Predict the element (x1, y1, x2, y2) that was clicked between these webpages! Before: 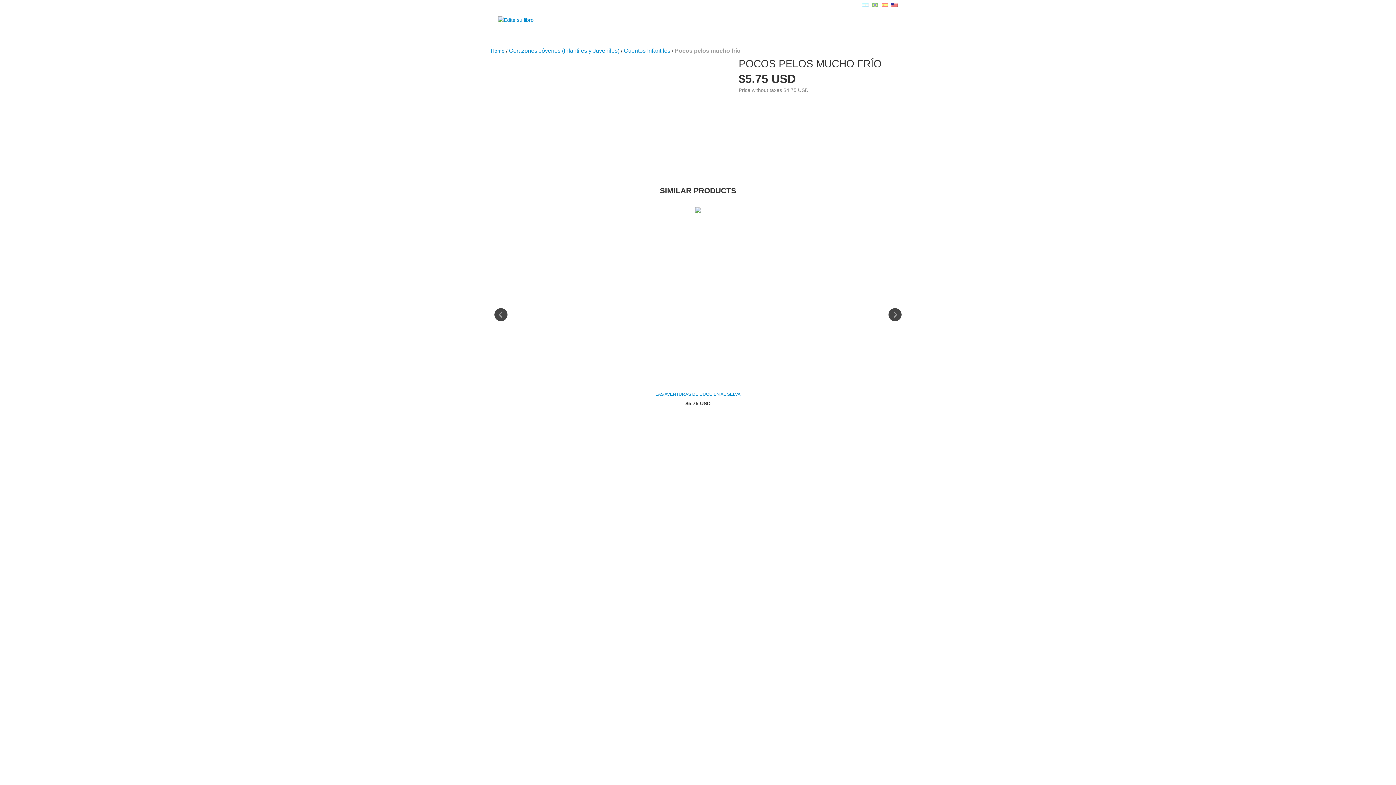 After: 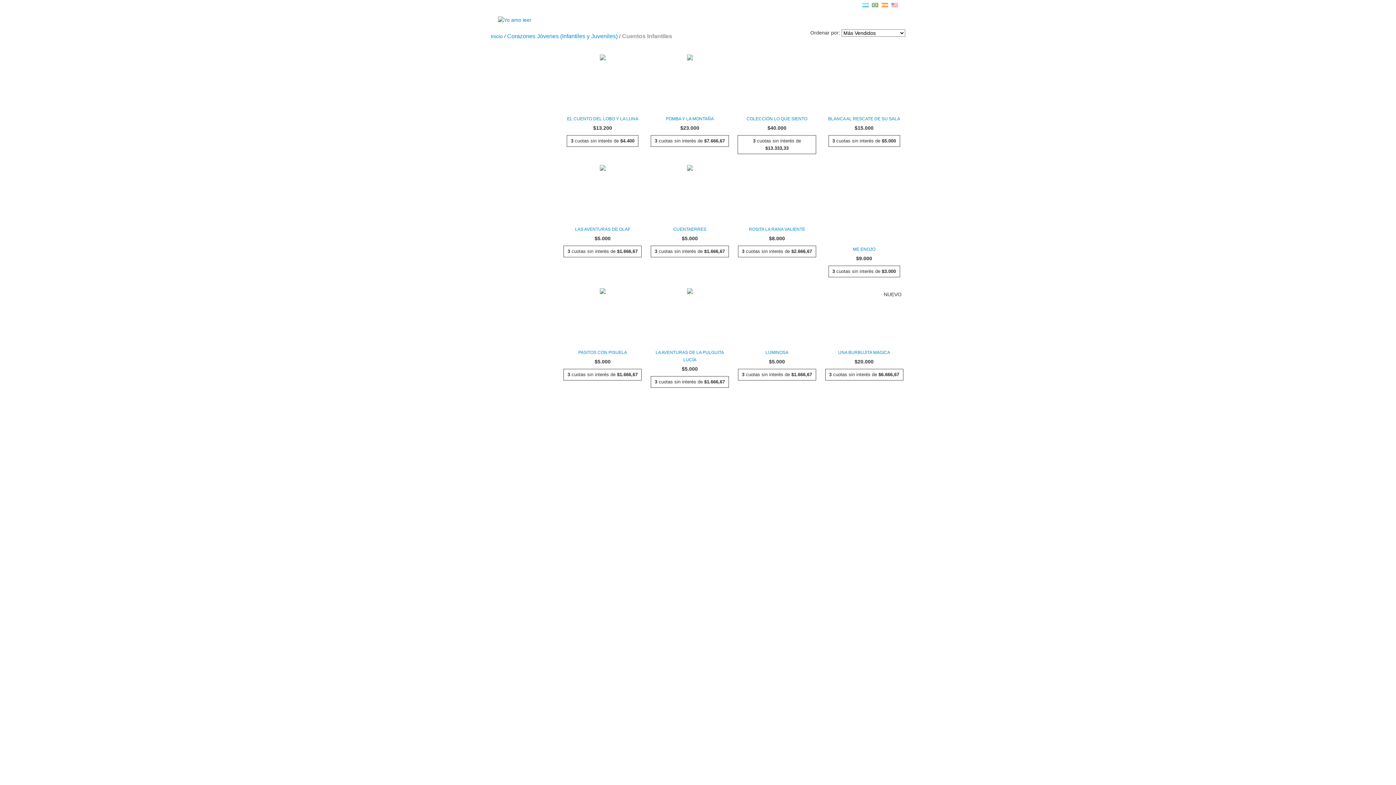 Action: bbox: (624, 47, 670, 54) label: Cuentos Infantiles